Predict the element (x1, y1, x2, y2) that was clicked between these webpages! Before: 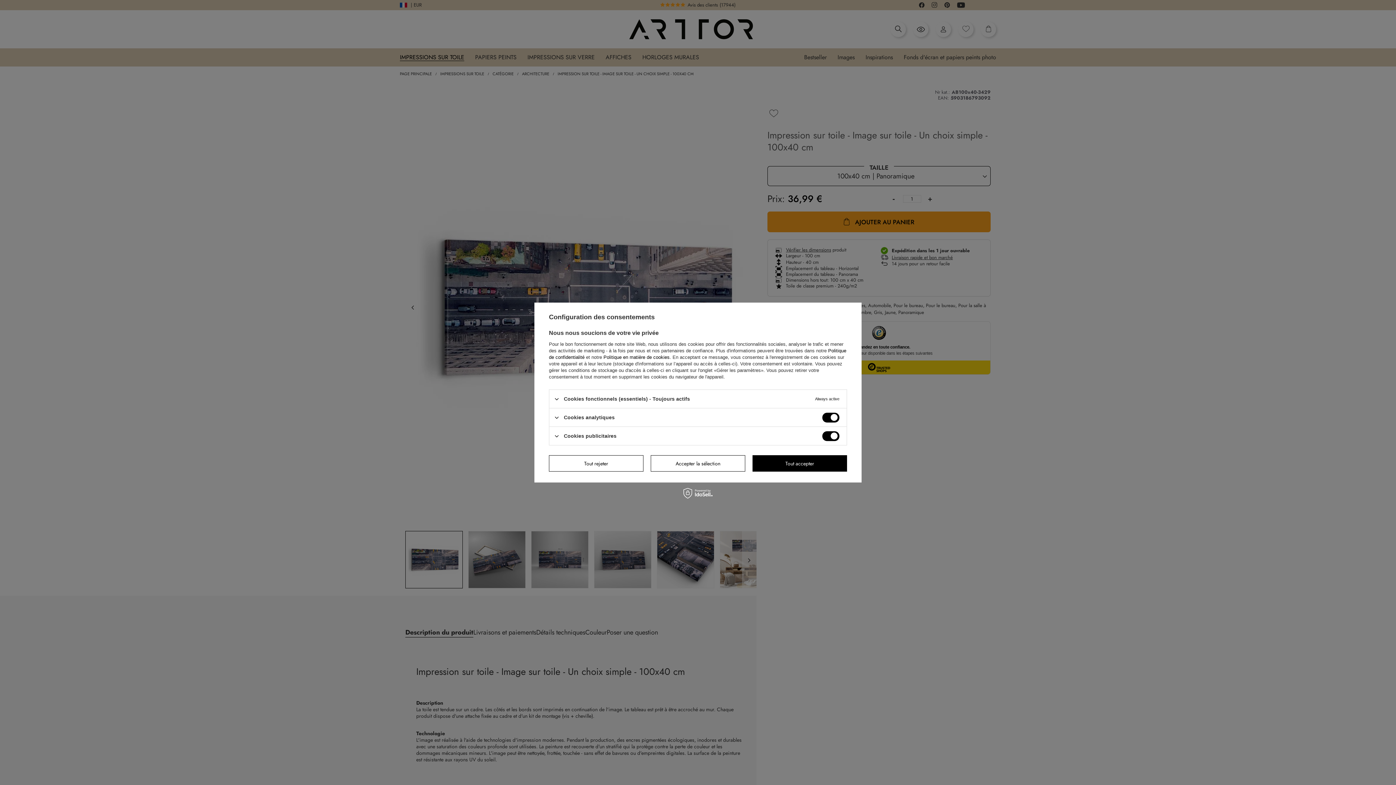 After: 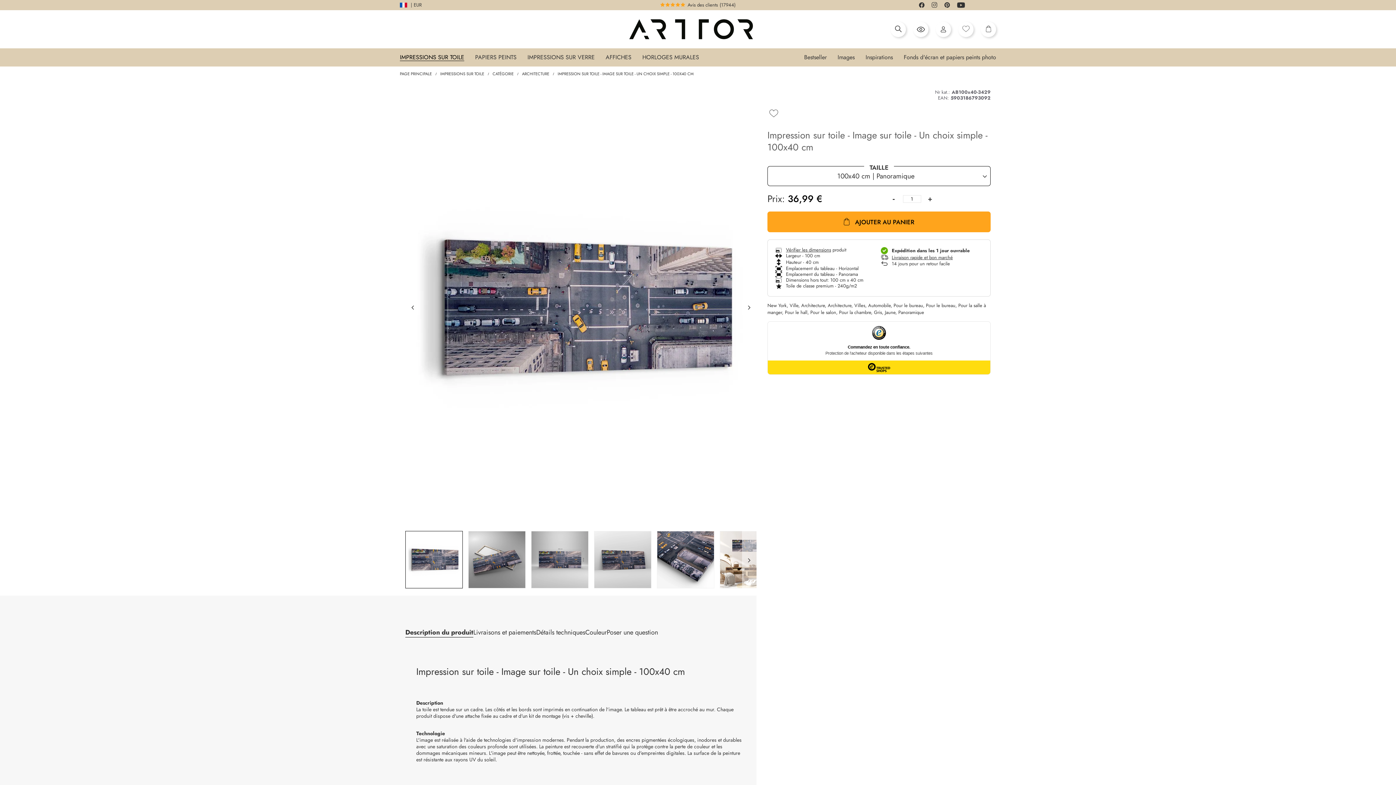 Action: bbox: (752, 455, 847, 471) label: Tout accepter